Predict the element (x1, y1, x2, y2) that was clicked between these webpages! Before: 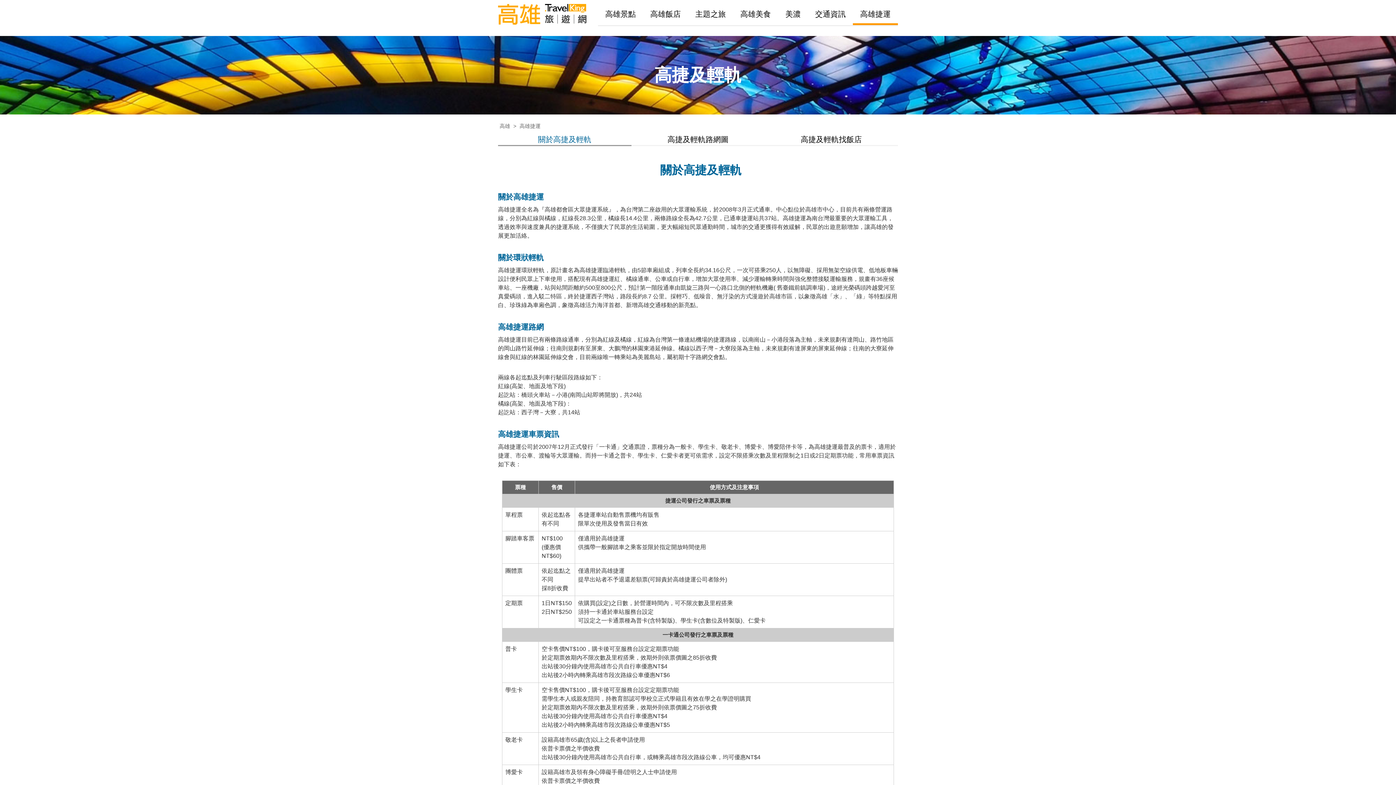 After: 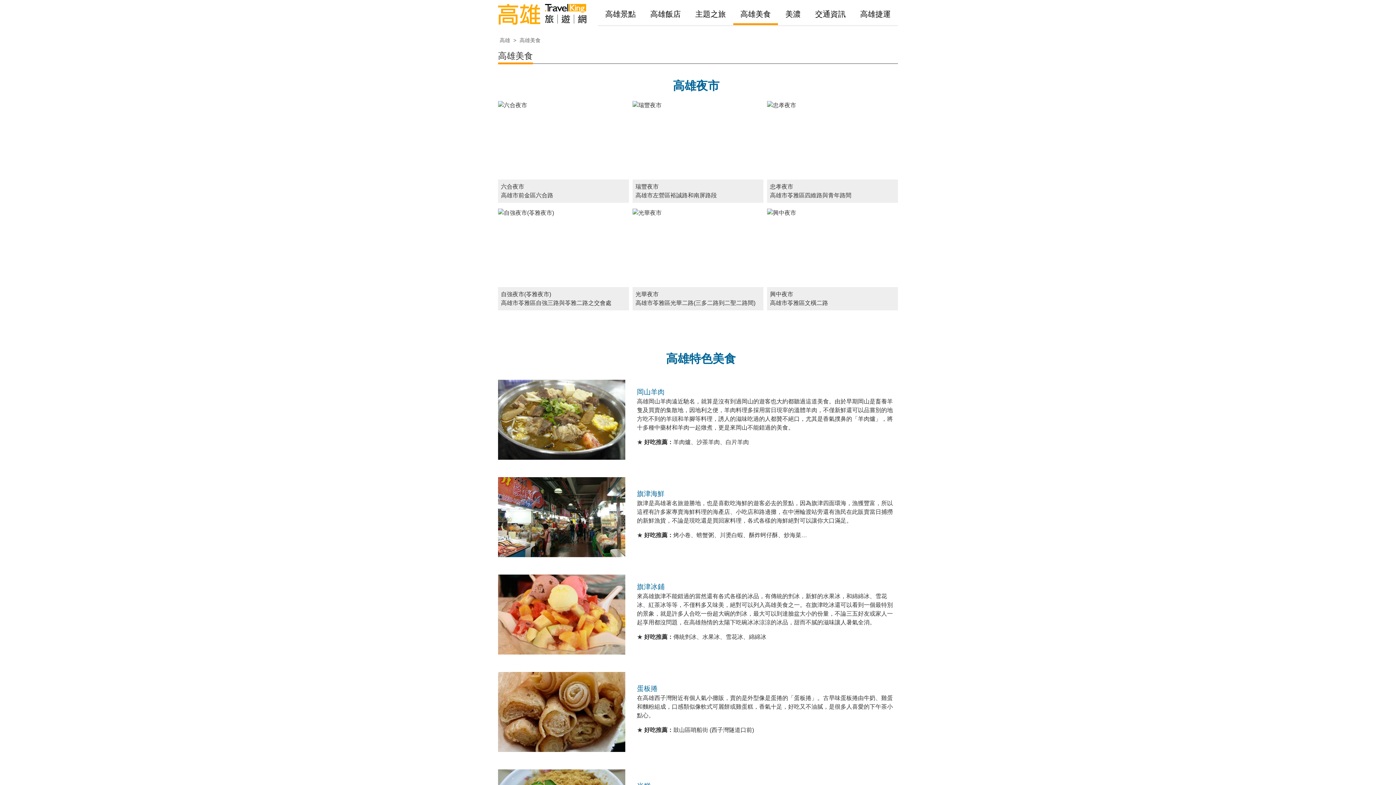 Action: bbox: (733, 2, 778, 24) label: 高雄美食